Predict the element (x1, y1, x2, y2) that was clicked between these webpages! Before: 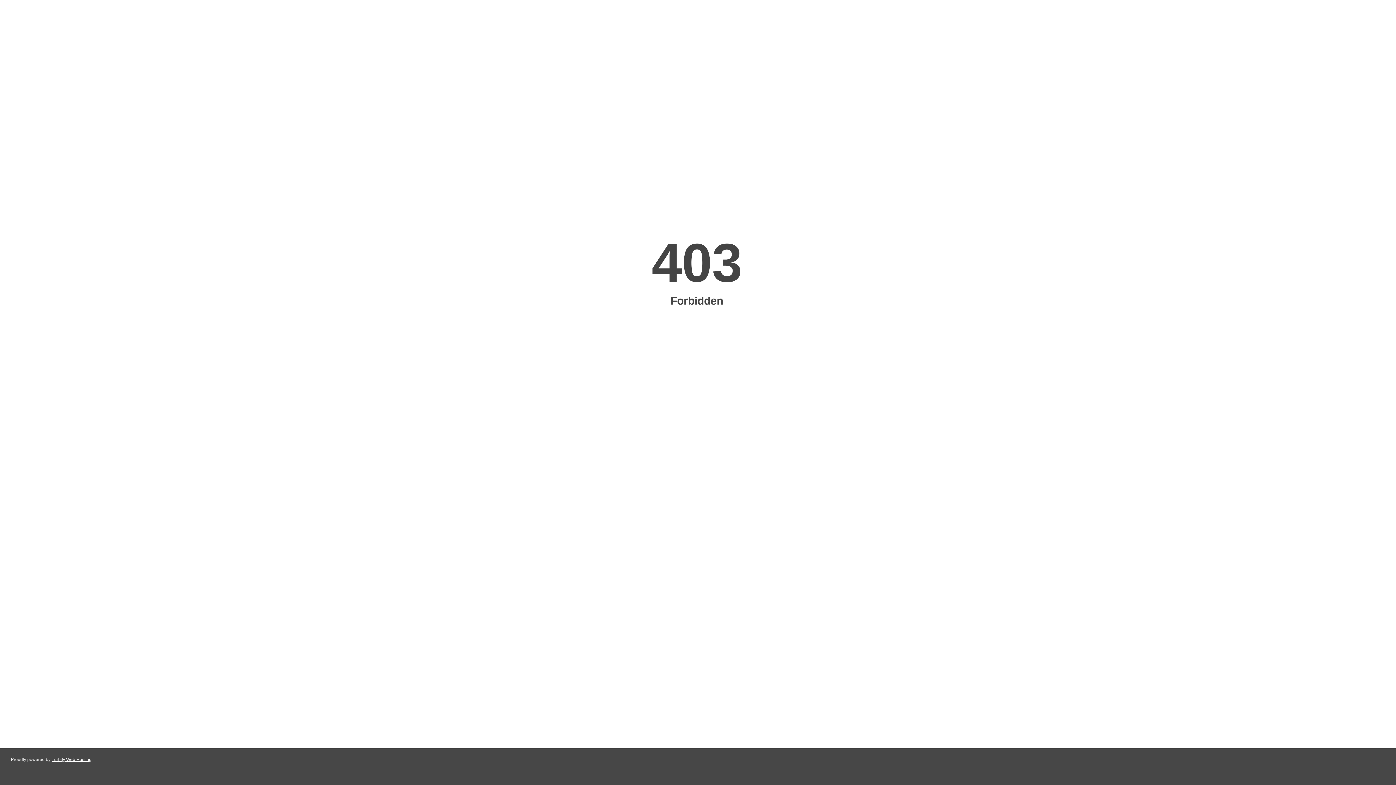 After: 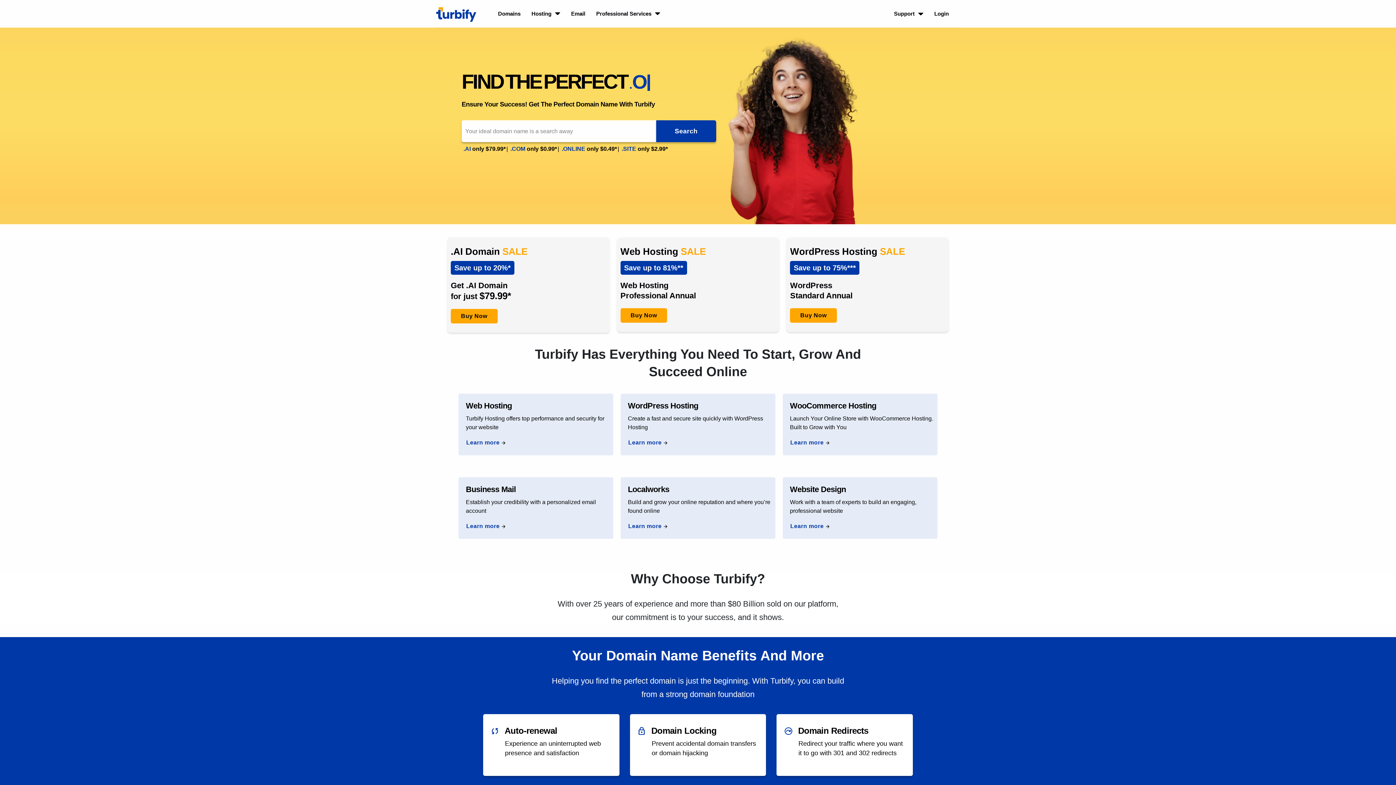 Action: bbox: (51, 757, 91, 762) label: Turbify Web Hosting